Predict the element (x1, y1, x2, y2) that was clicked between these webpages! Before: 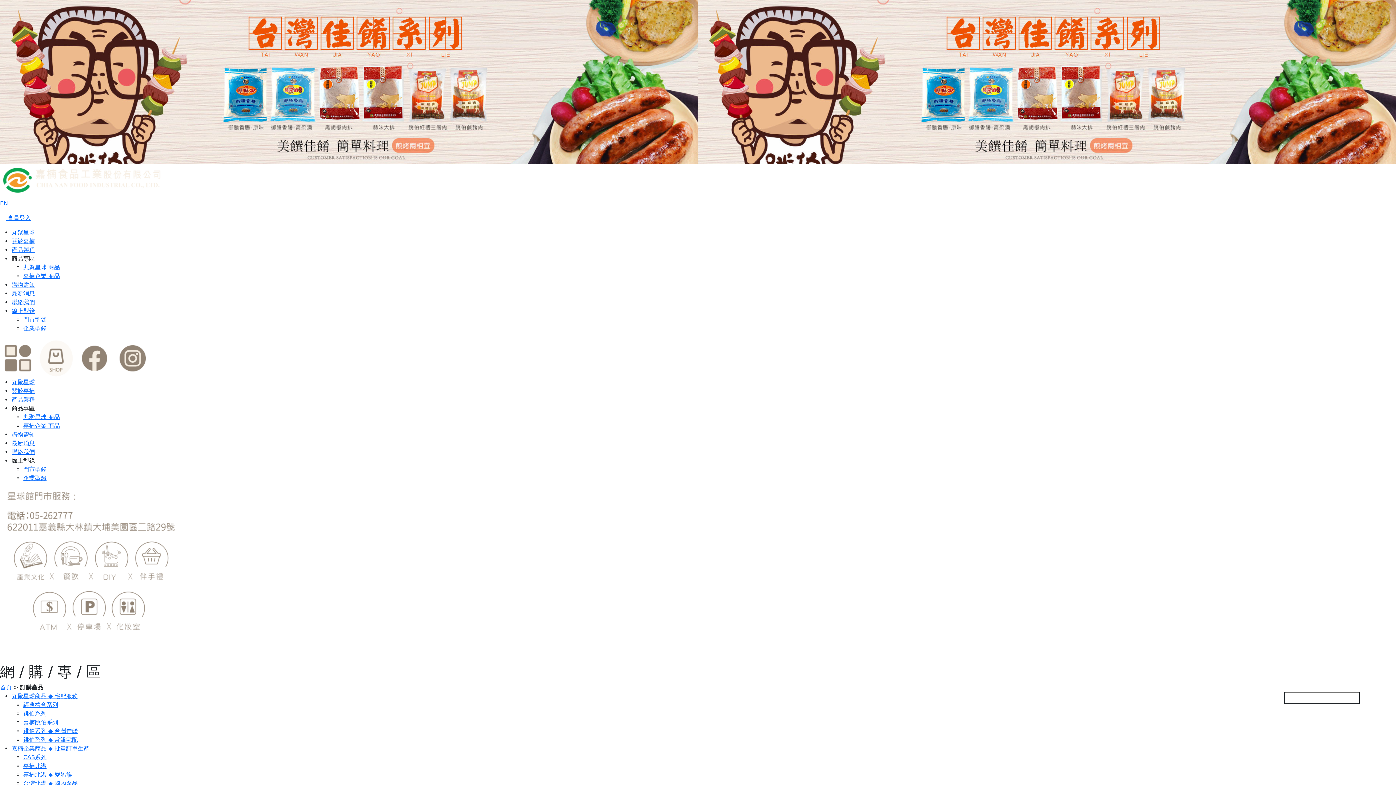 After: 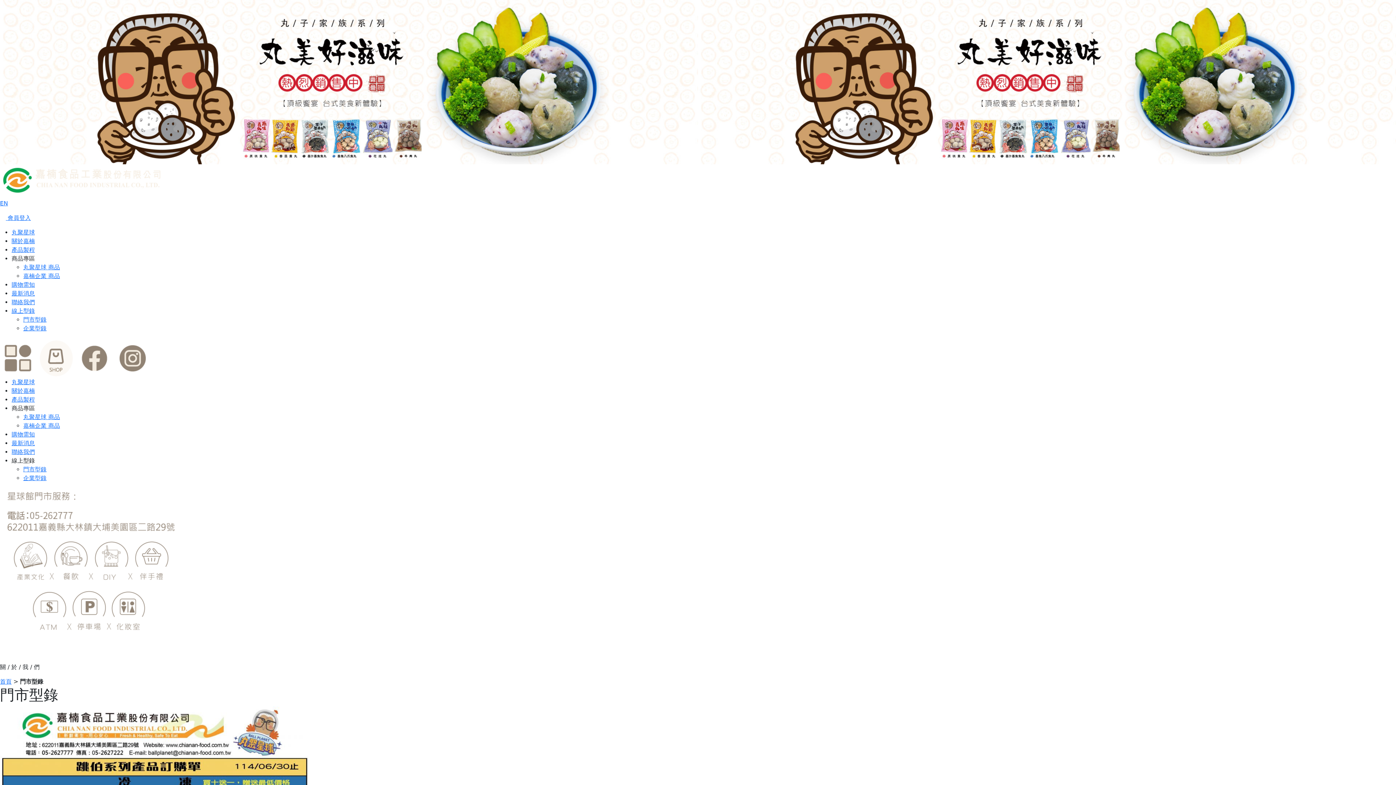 Action: bbox: (11, 307, 34, 314) label: 線上型錄